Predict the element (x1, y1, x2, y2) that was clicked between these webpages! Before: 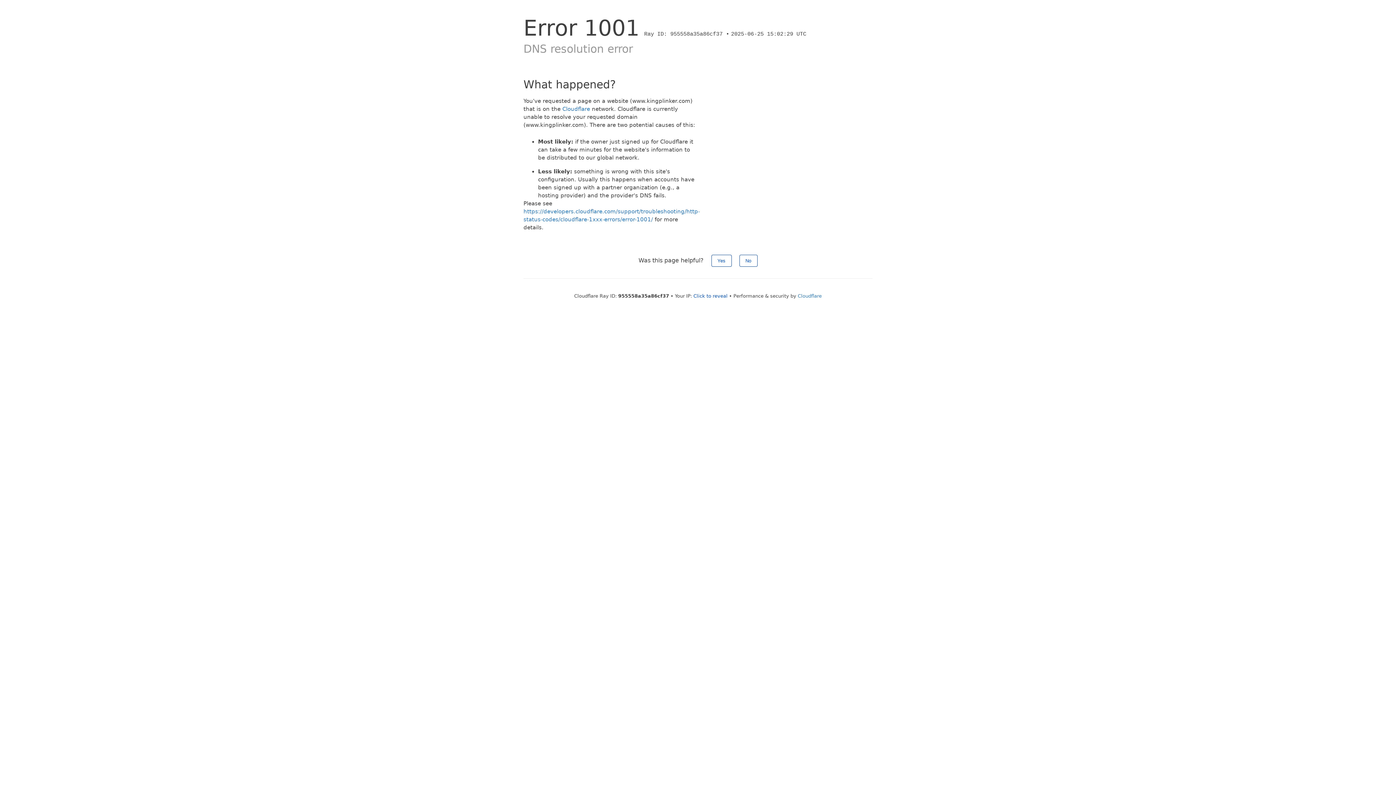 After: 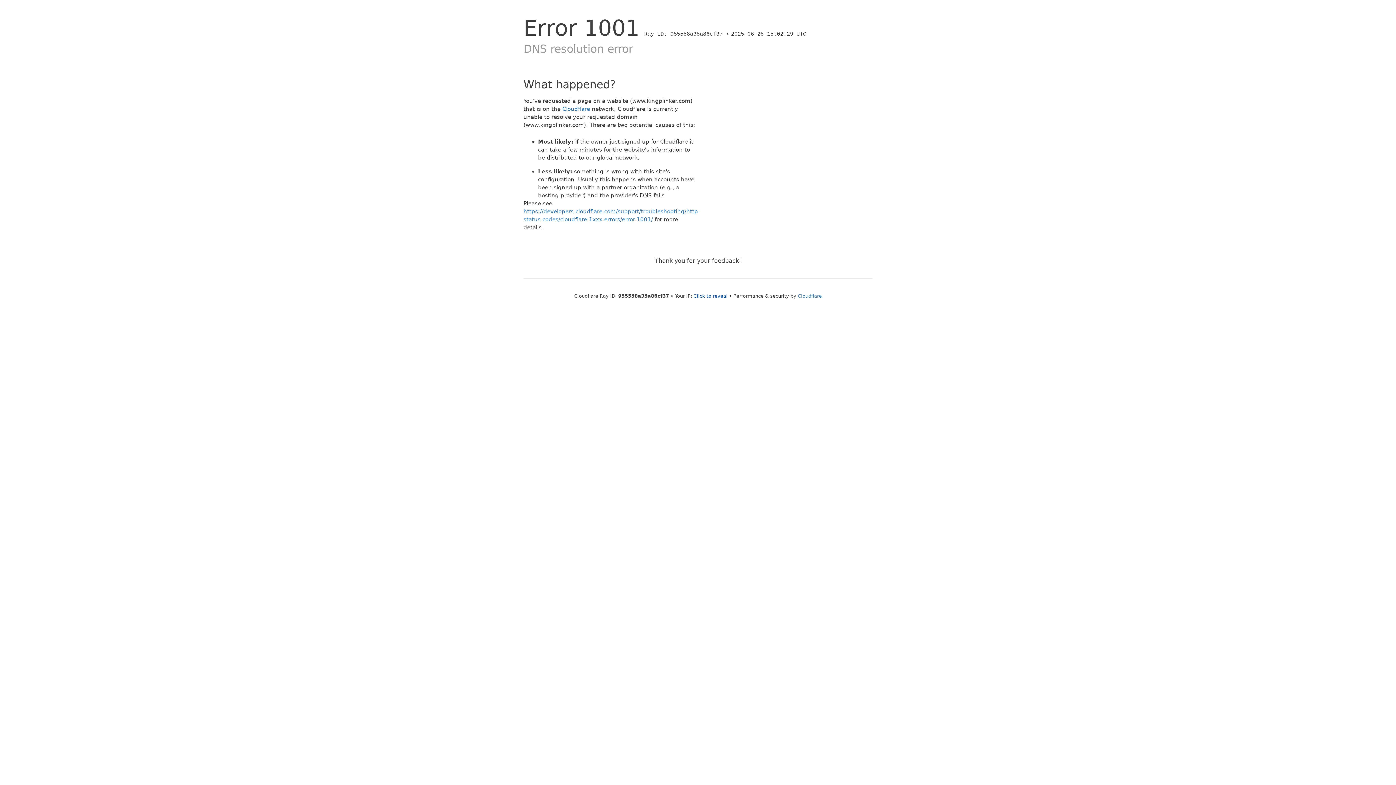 Action: bbox: (711, 254, 731, 266) label: Yes